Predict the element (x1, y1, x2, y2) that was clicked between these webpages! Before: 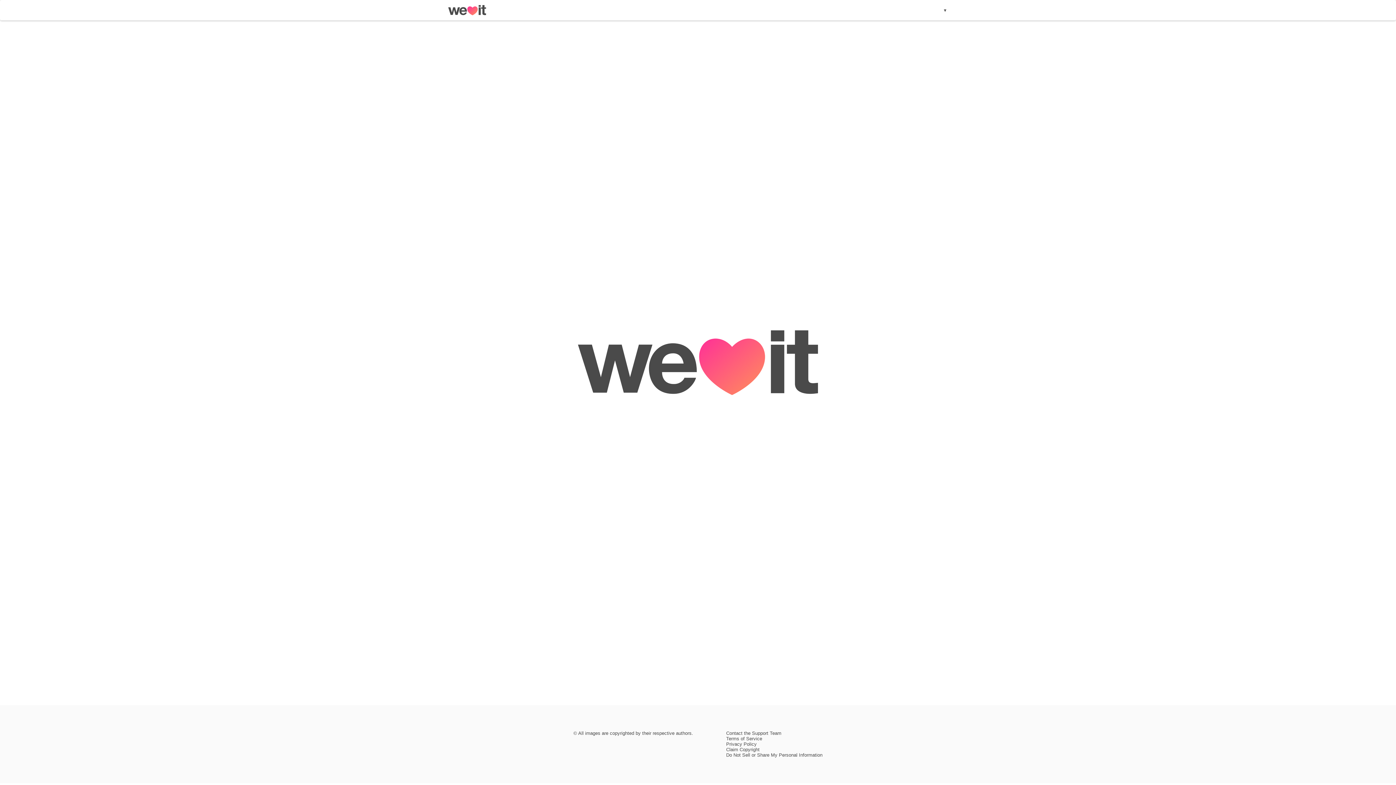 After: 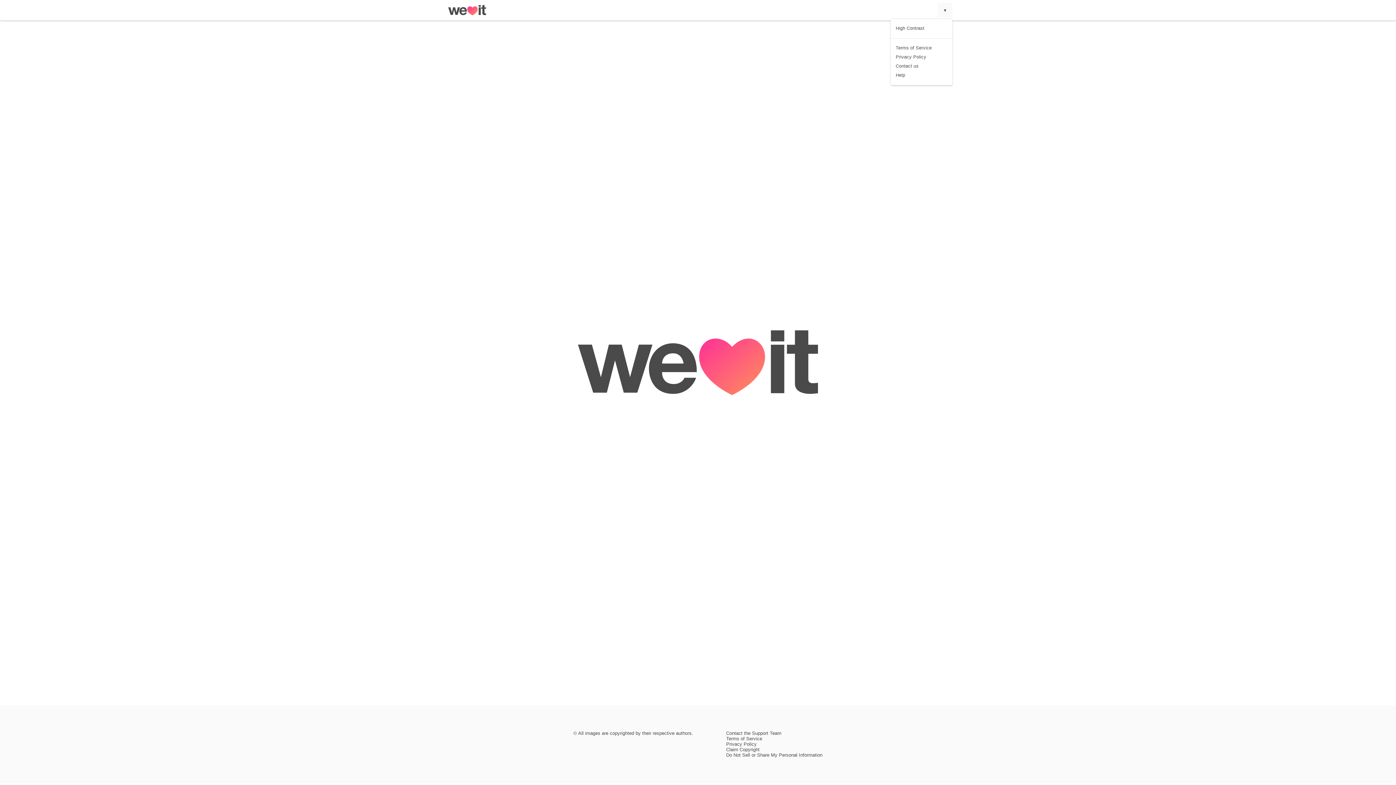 Action: label: ▾ bbox: (937, 2, 952, 17)